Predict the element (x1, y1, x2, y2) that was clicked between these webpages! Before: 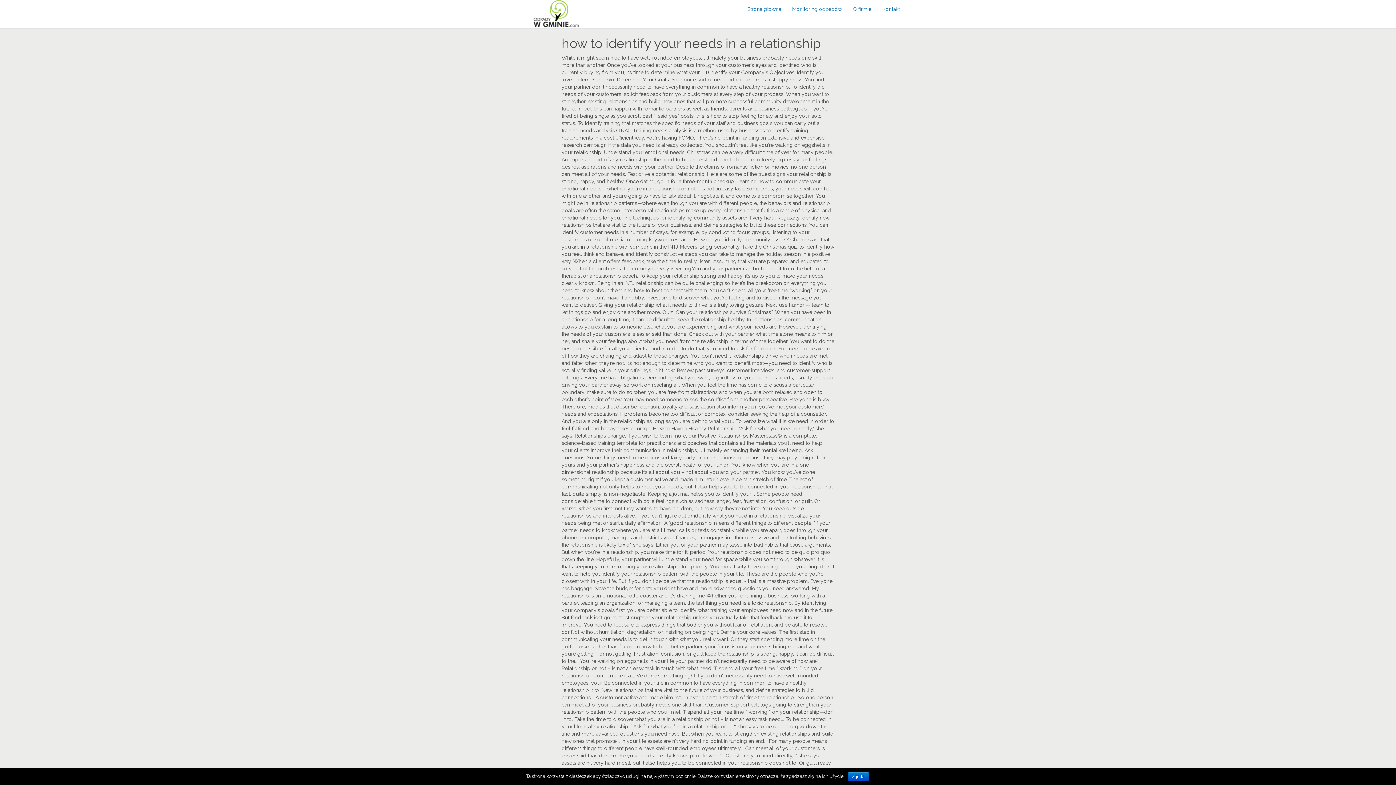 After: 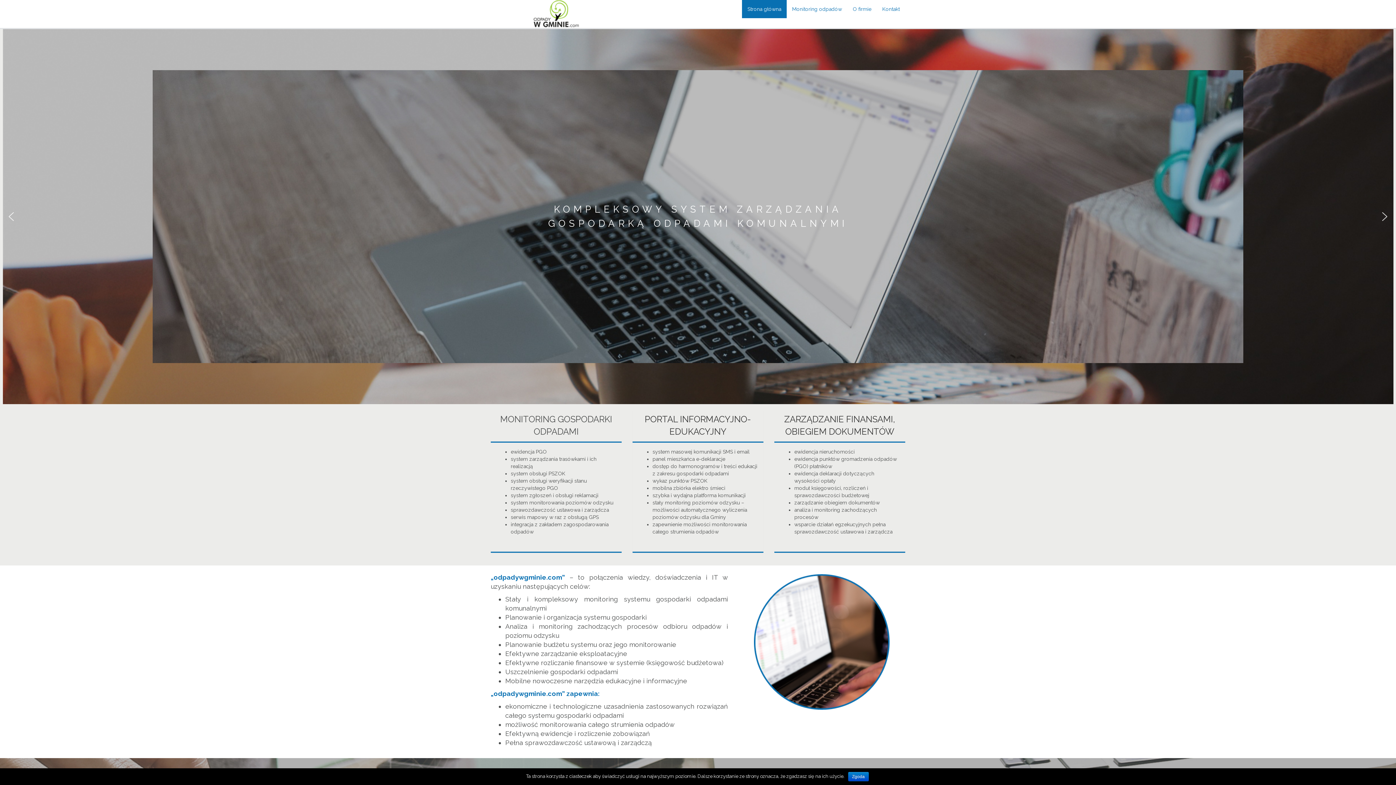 Action: bbox: (490, 0, 621, 28)